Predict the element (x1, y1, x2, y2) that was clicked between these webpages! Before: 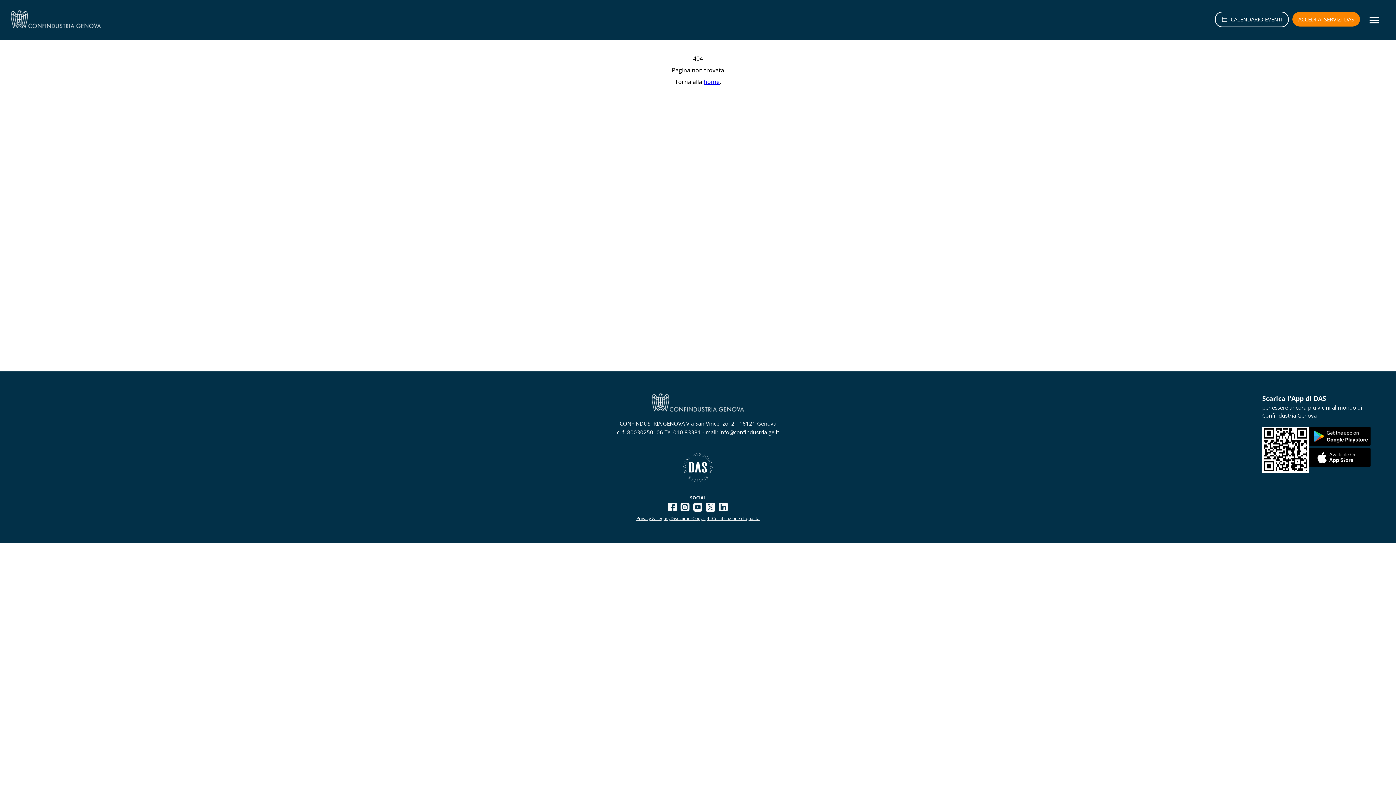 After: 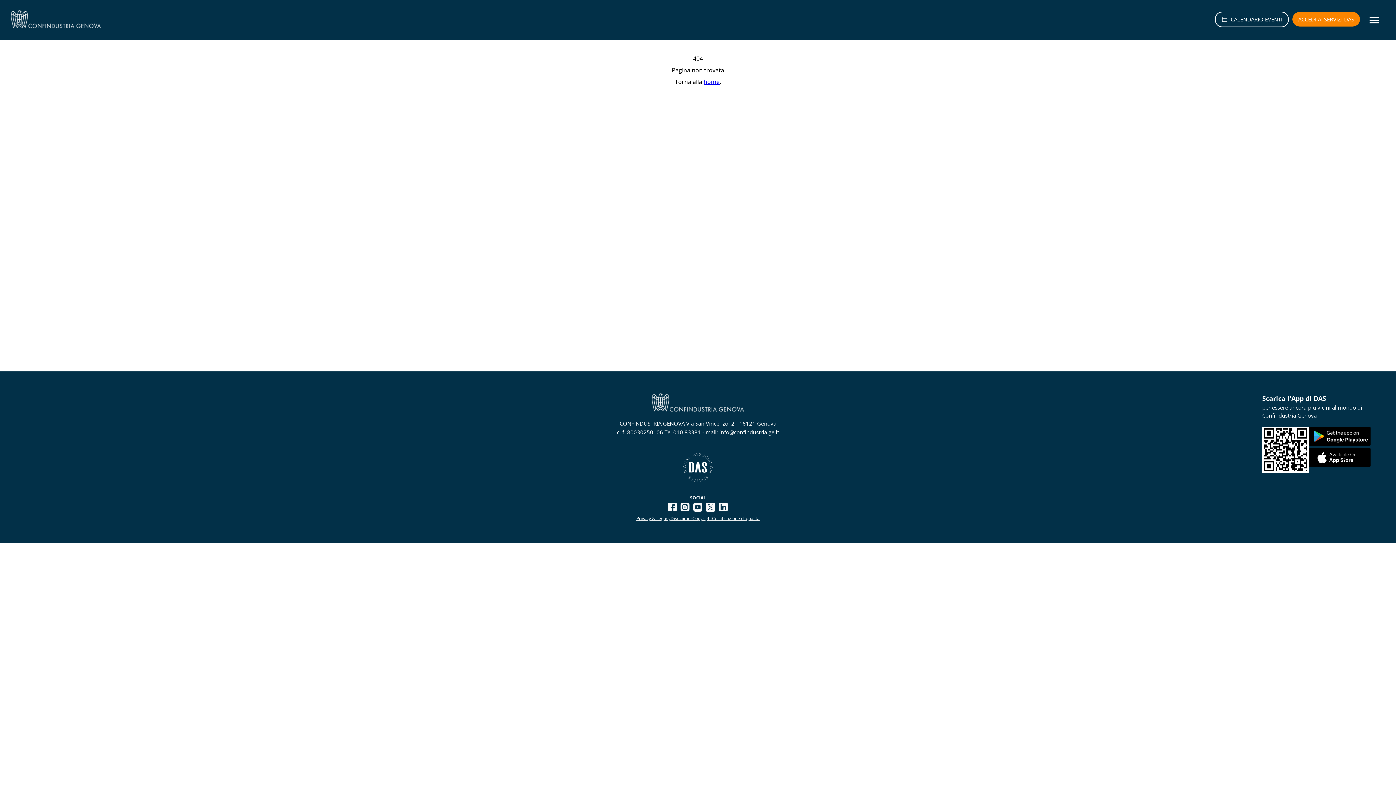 Action: bbox: (1309, 447, 1370, 469)